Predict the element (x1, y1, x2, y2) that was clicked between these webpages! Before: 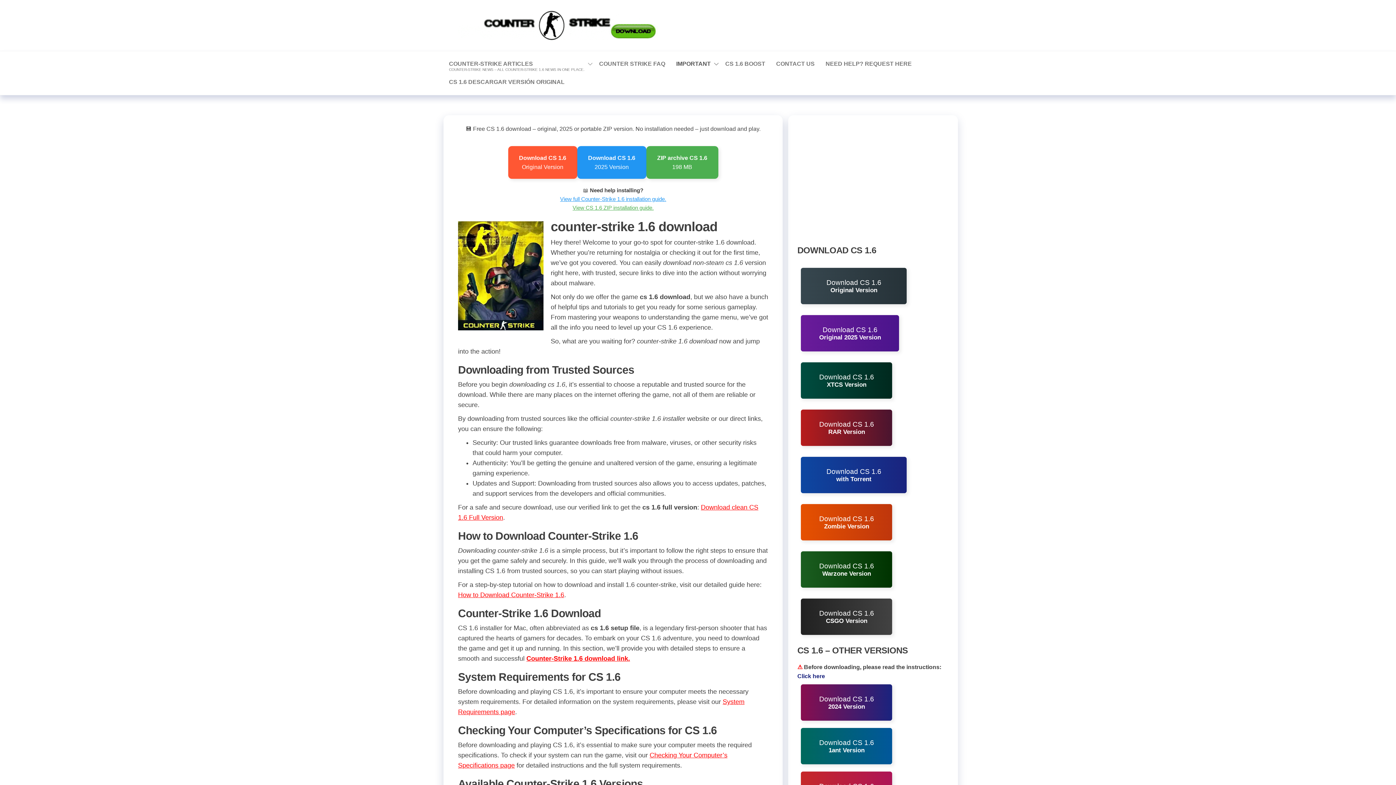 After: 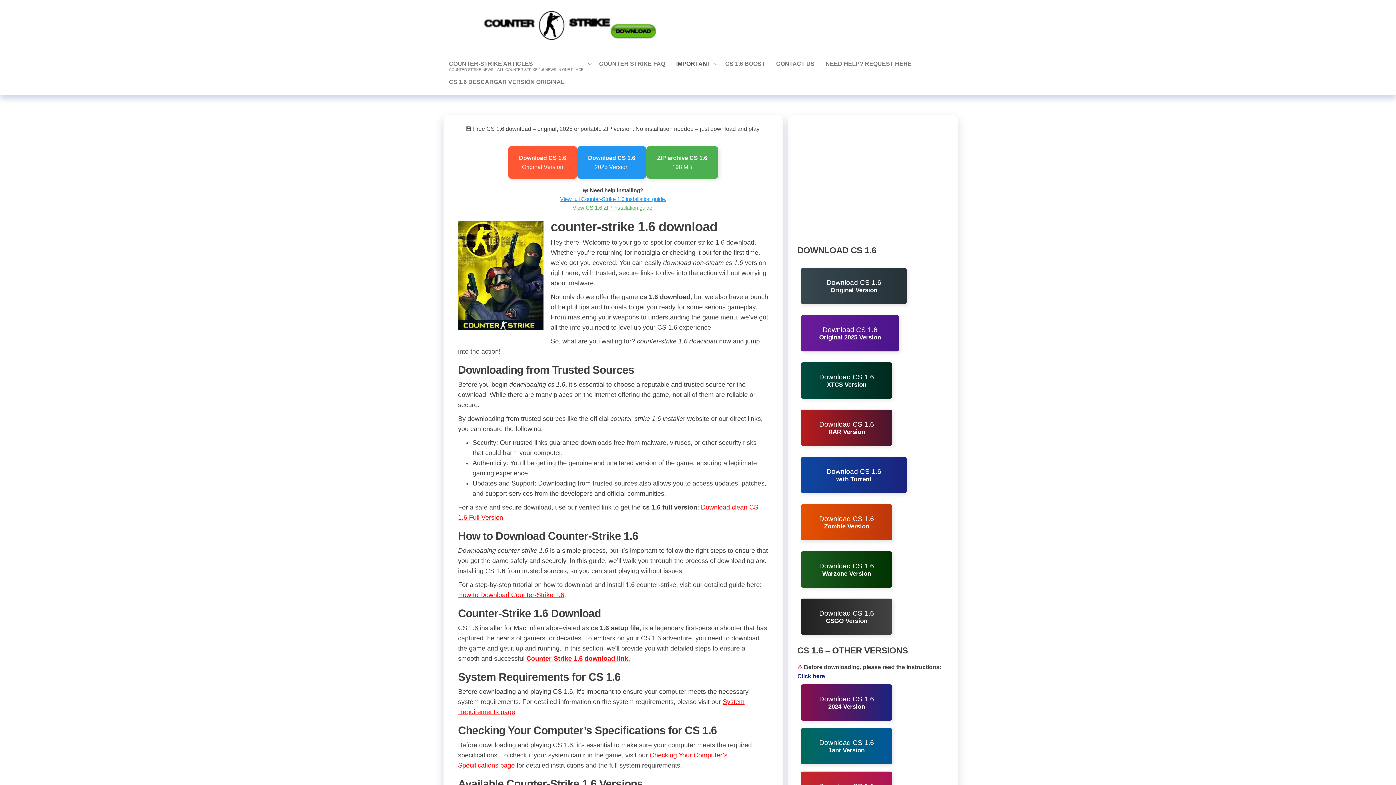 Action: bbox: (458, 21, 658, 28)